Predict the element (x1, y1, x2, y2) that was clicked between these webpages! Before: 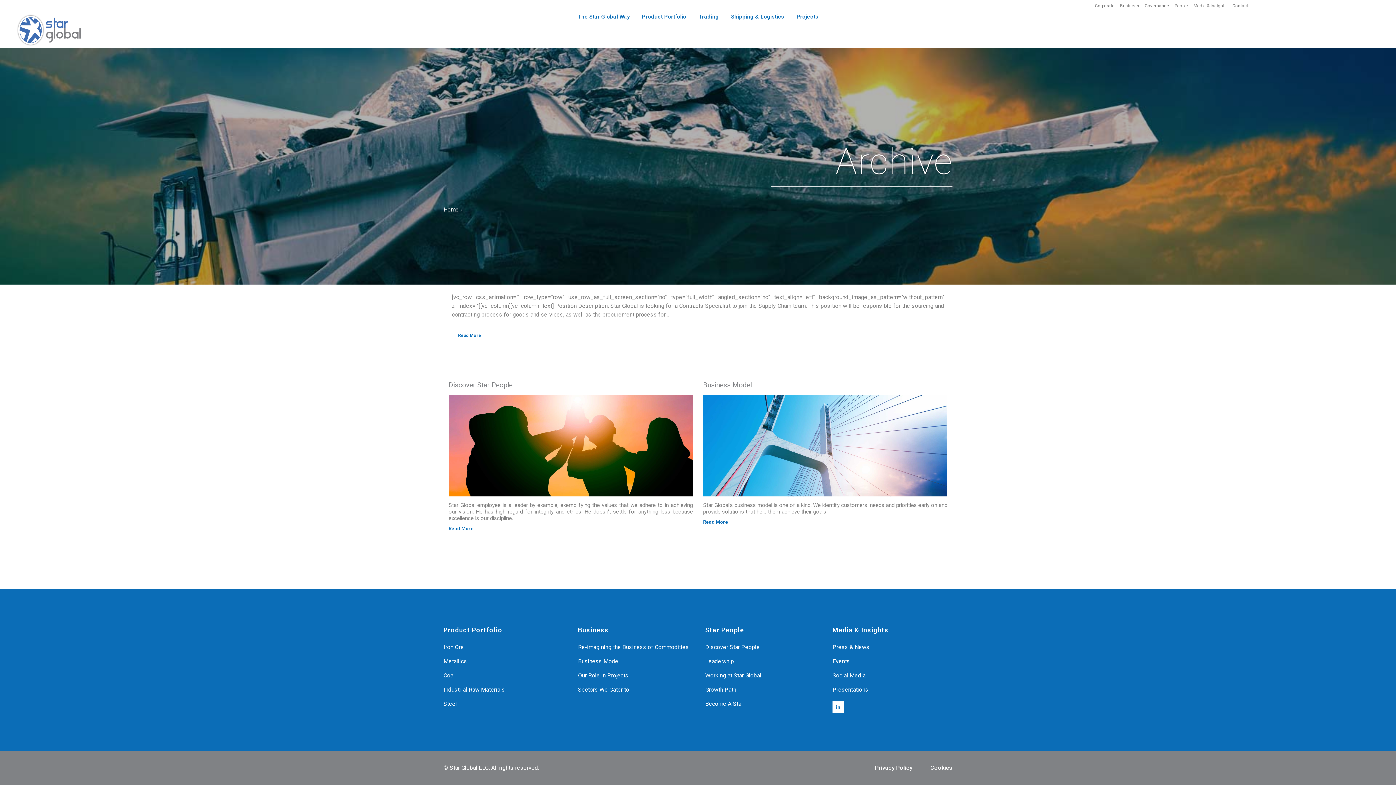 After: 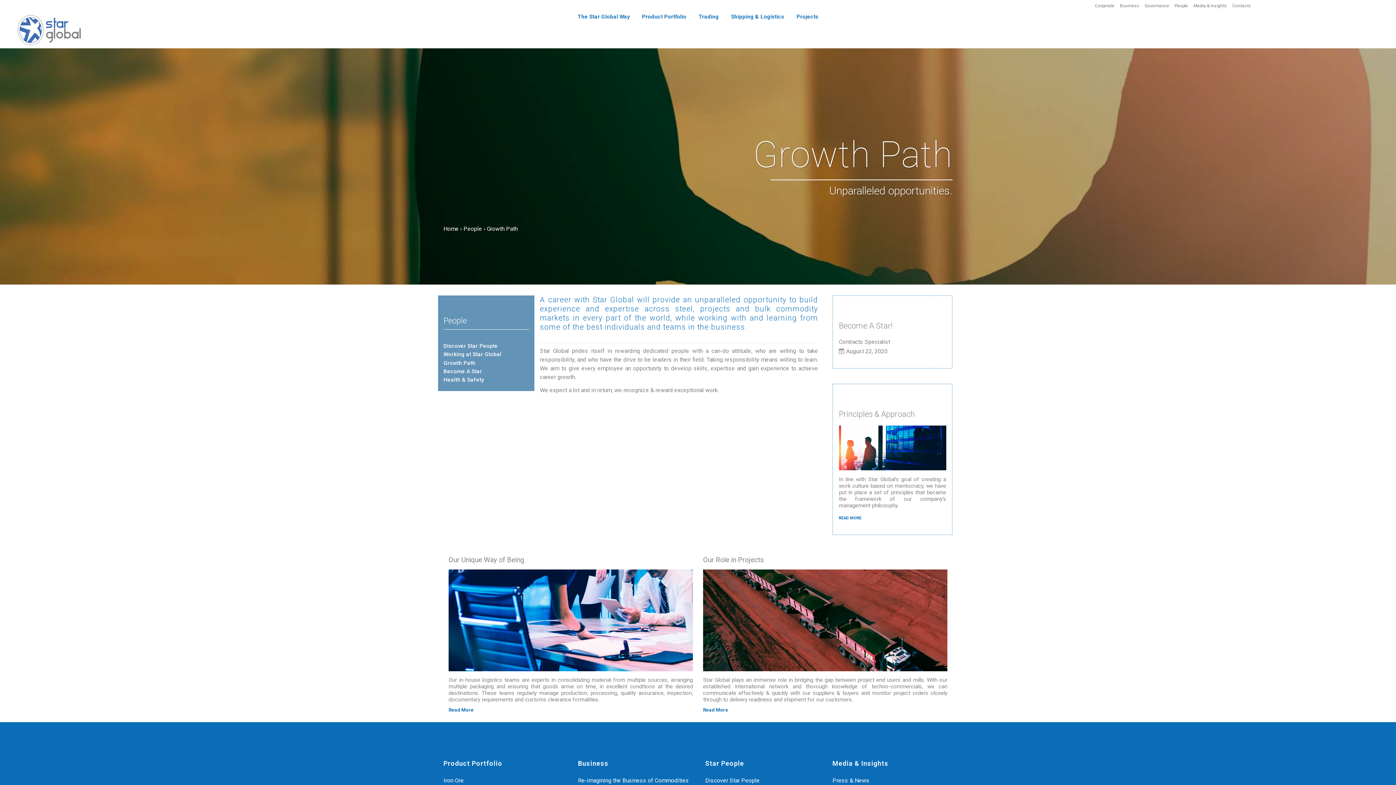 Action: bbox: (705, 686, 823, 694) label: Growth Path